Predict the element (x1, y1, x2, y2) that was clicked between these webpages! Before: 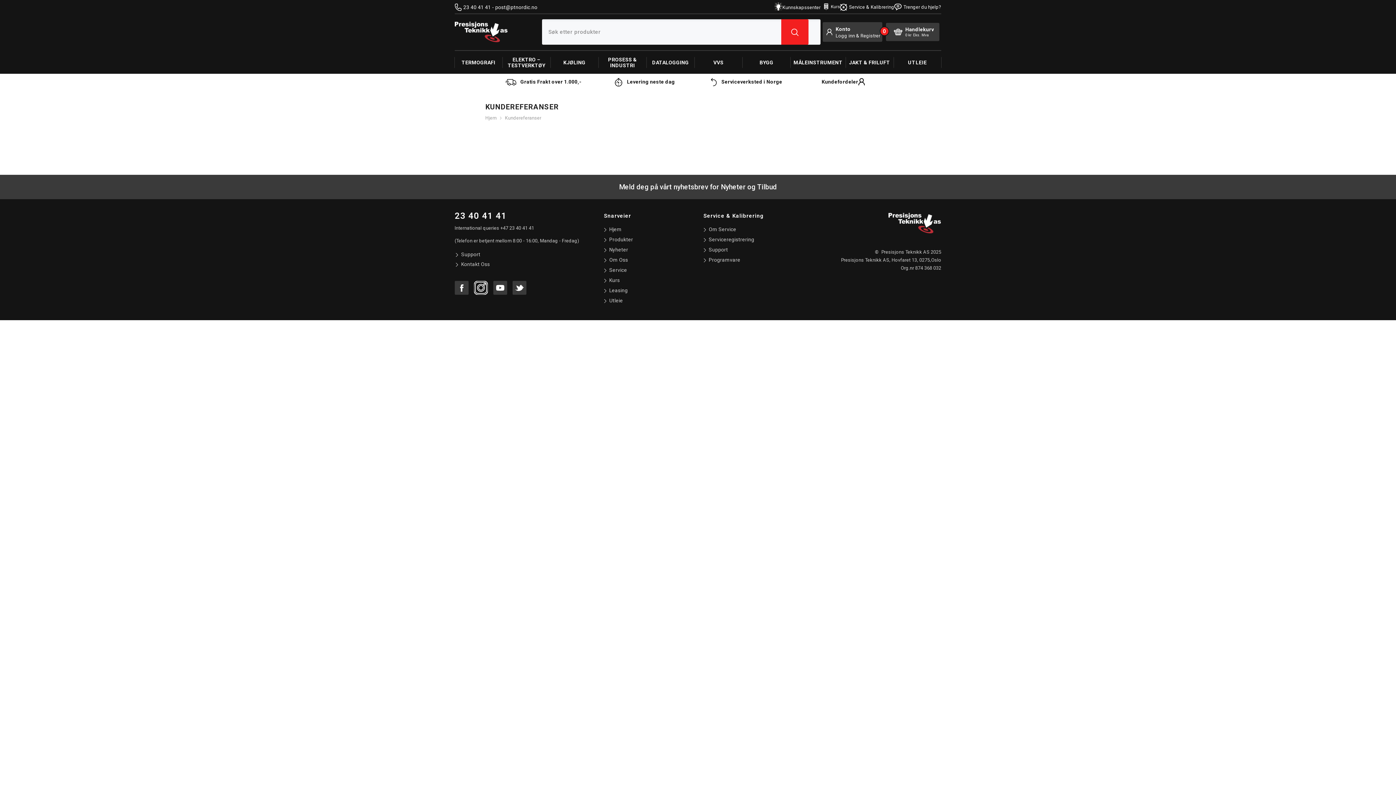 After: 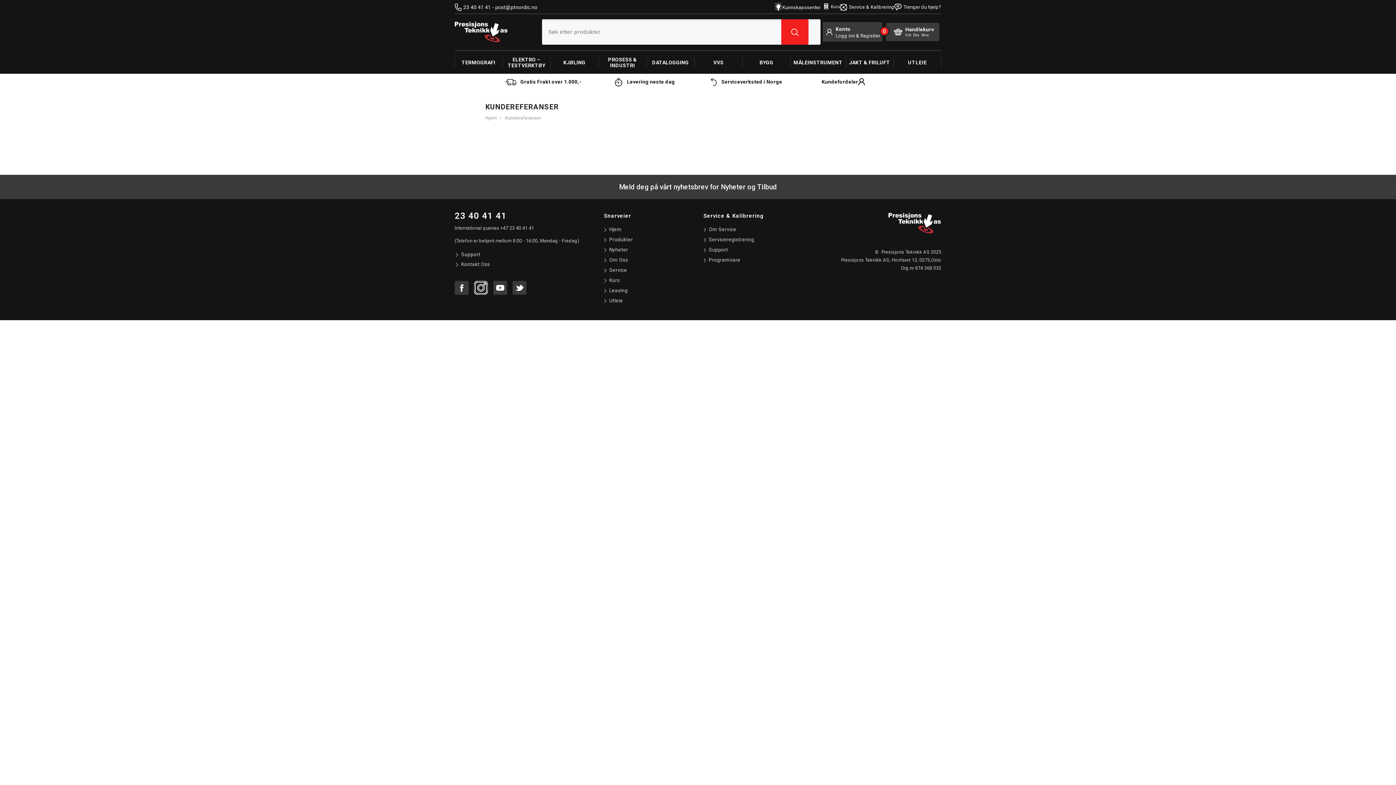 Action: label: Gratis Frakt over 1.000,- bbox: (505, 73, 581, 89)